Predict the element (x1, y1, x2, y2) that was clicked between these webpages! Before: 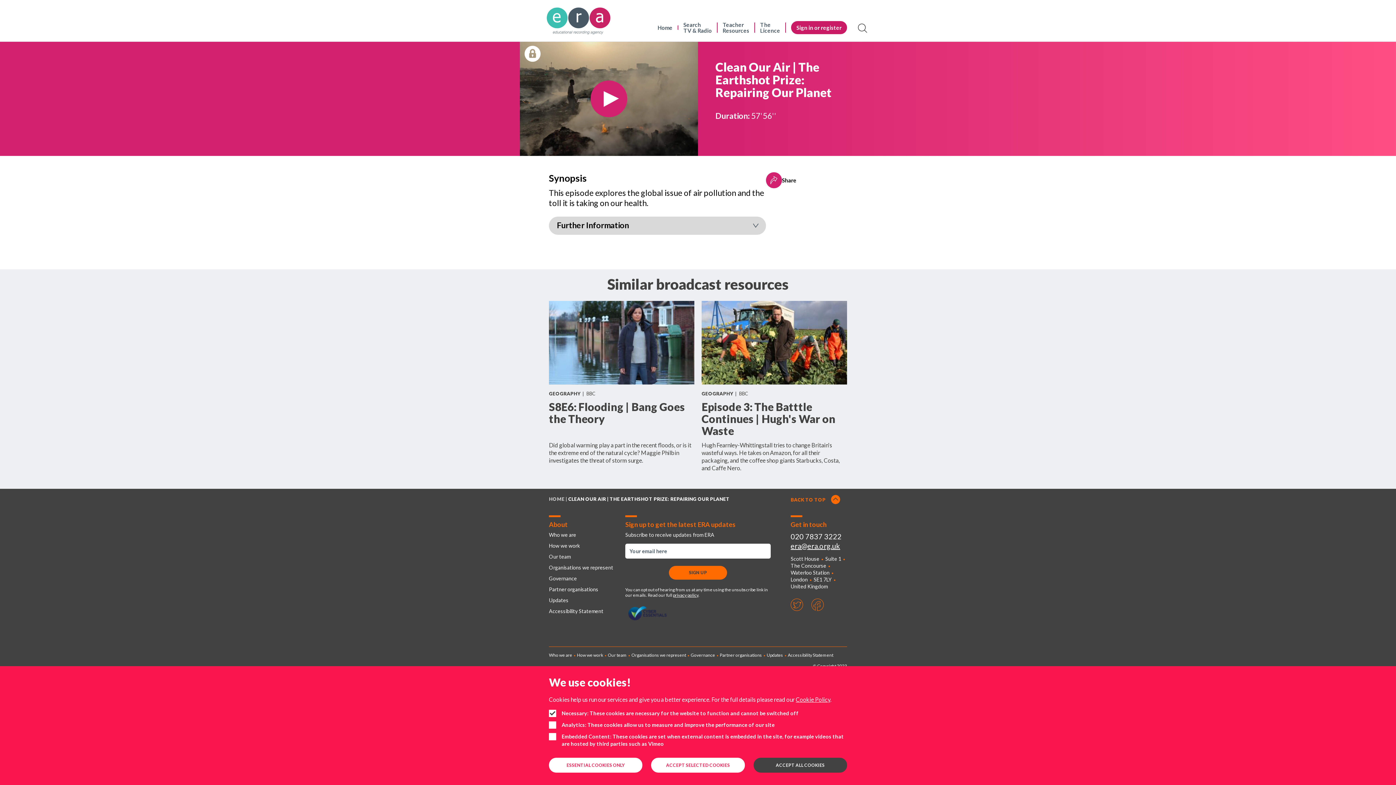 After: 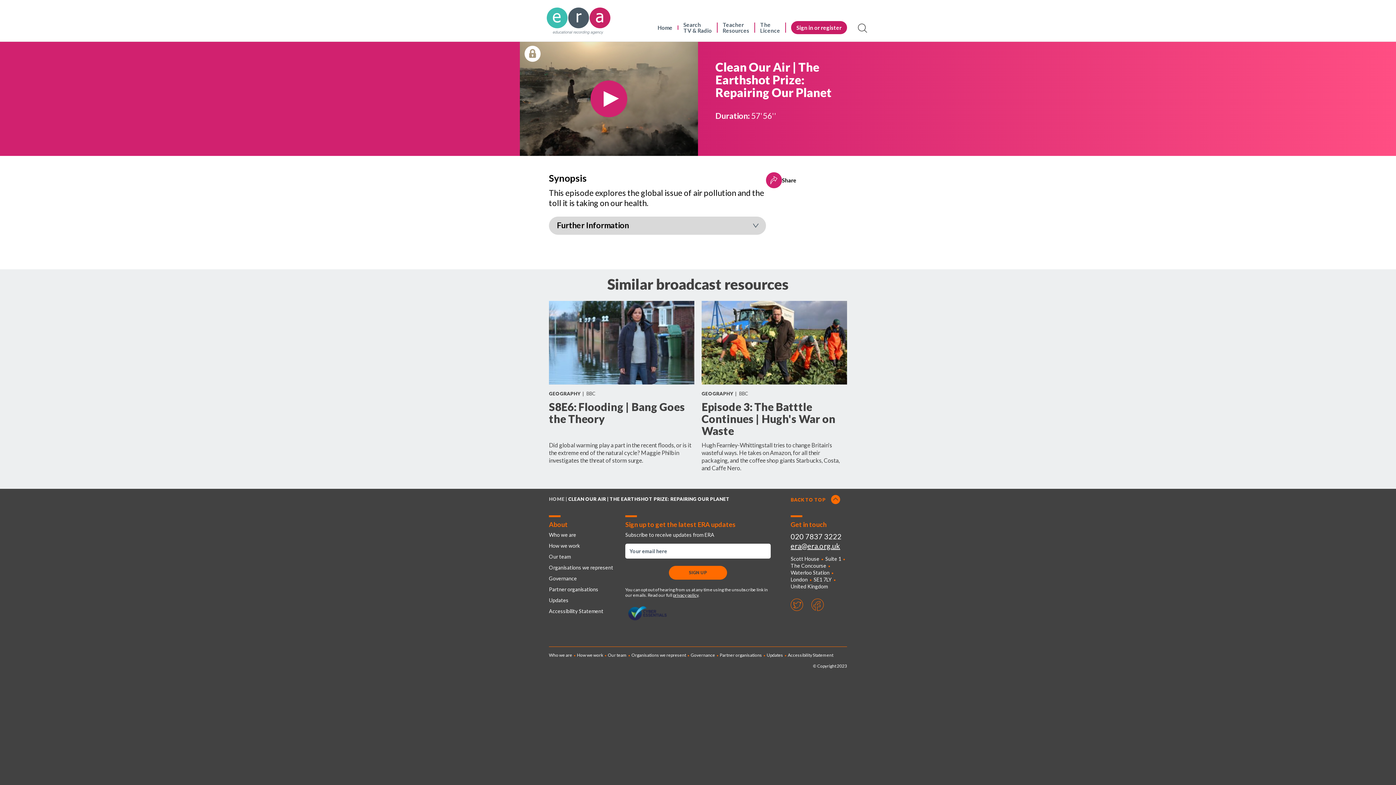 Action: label: ACCEPT SELECTED COOKIES bbox: (651, 758, 744, 773)